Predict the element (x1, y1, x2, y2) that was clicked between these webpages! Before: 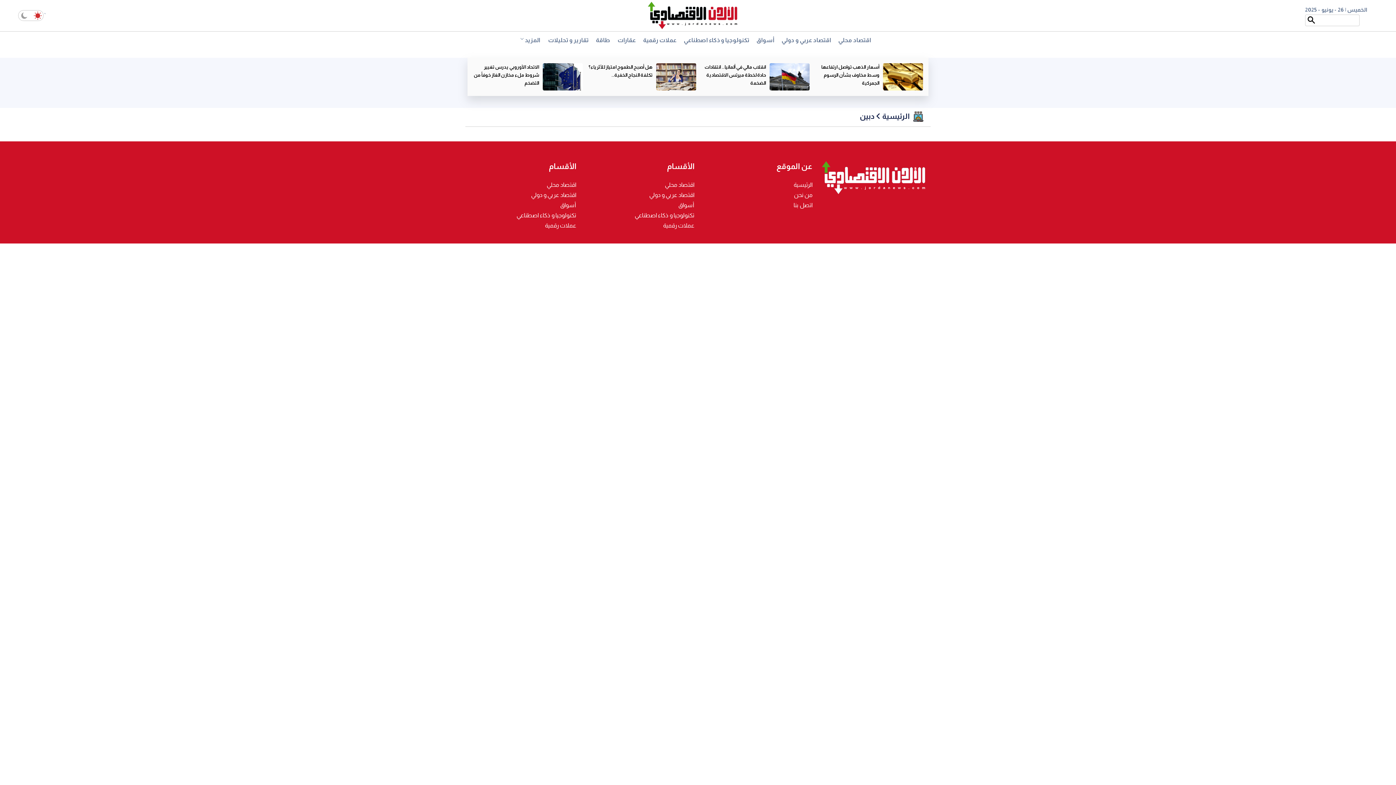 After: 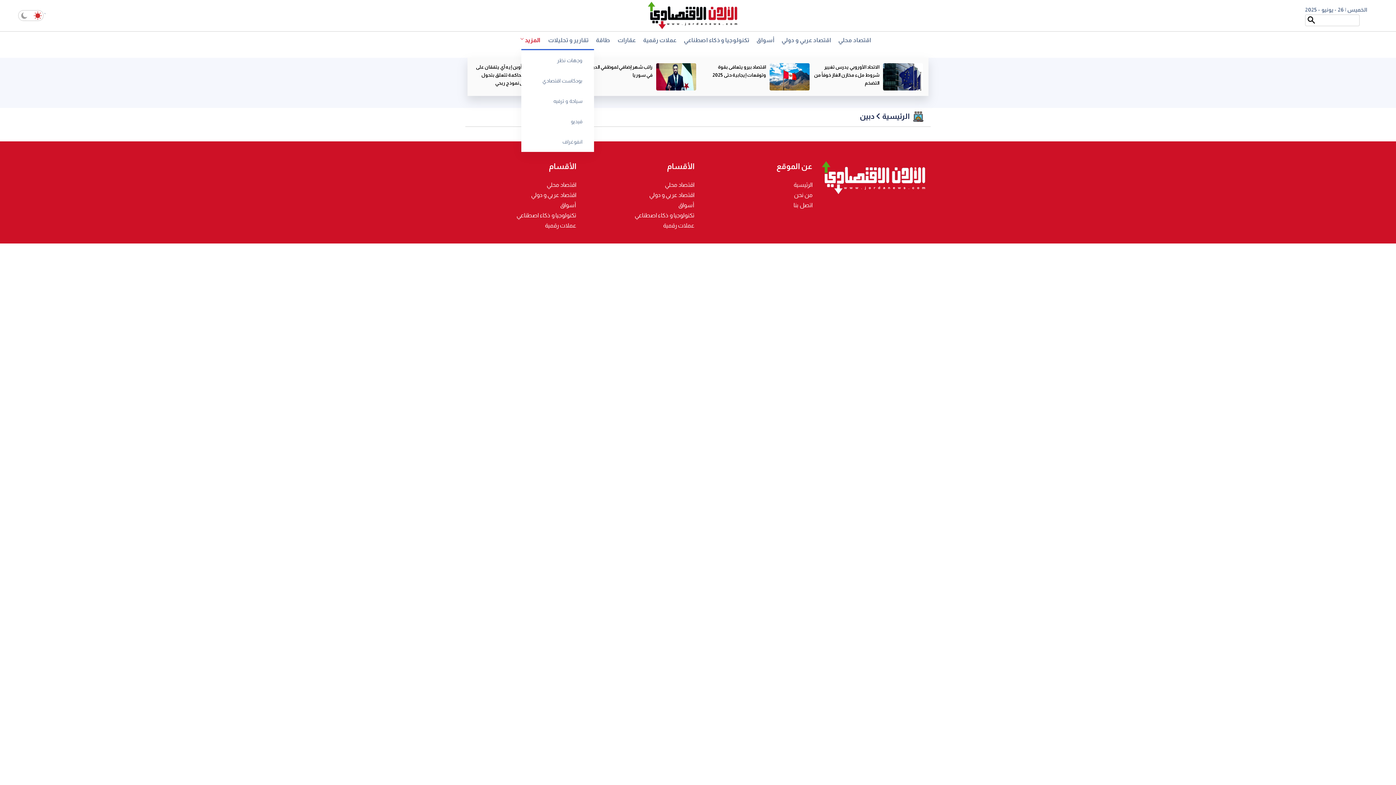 Action: label: المزيد bbox: (521, 31, 544, 48)